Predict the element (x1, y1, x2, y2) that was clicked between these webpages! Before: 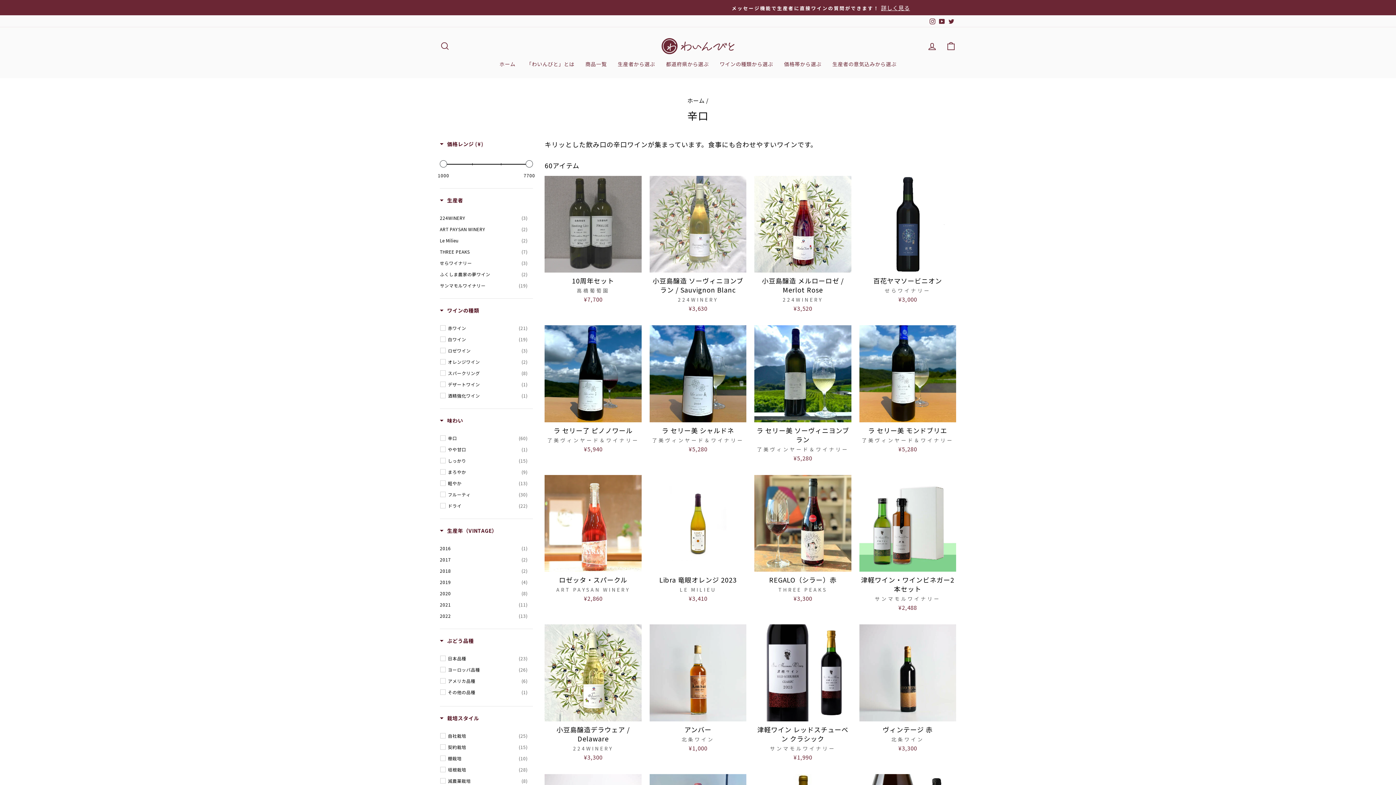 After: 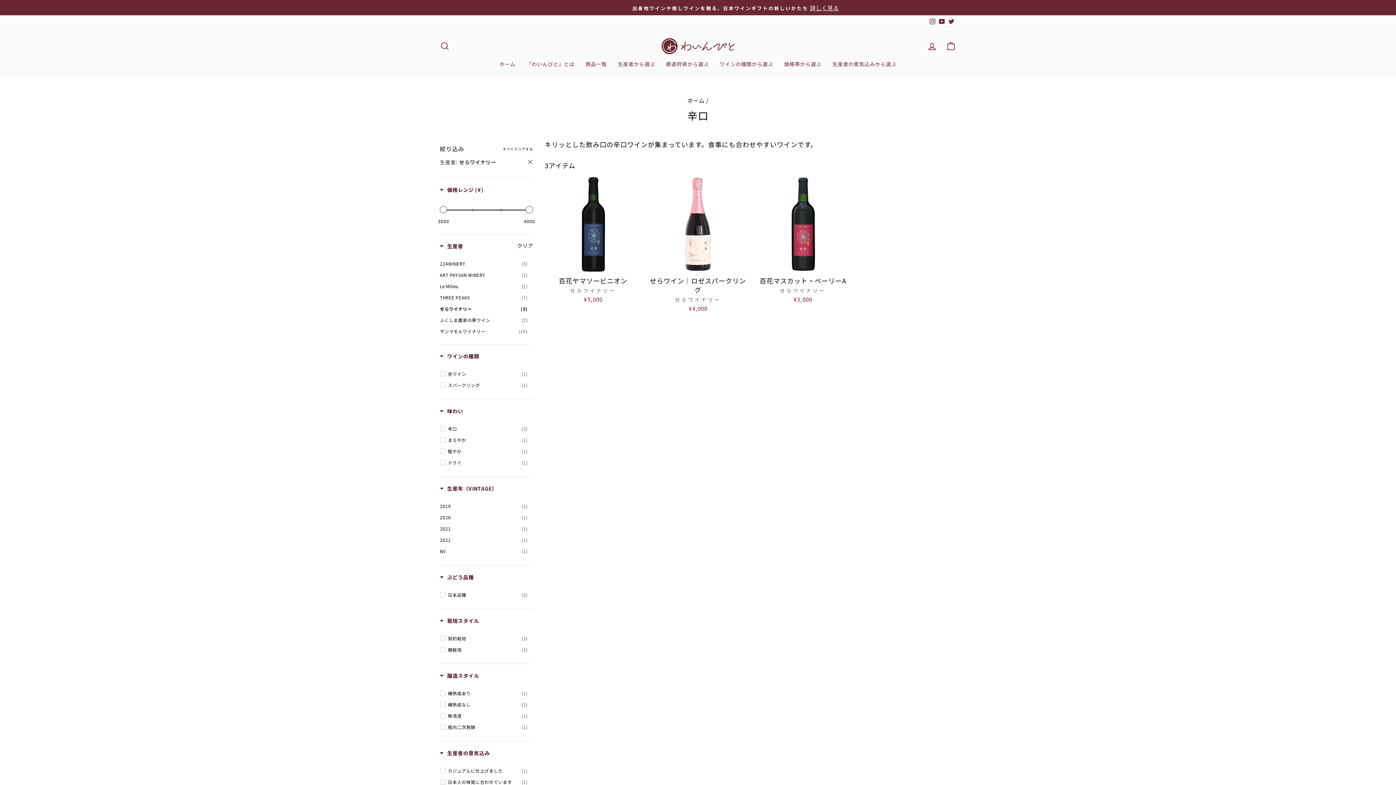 Action: bbox: (440, 258, 527, 267) label: せらワイナリー
(3)